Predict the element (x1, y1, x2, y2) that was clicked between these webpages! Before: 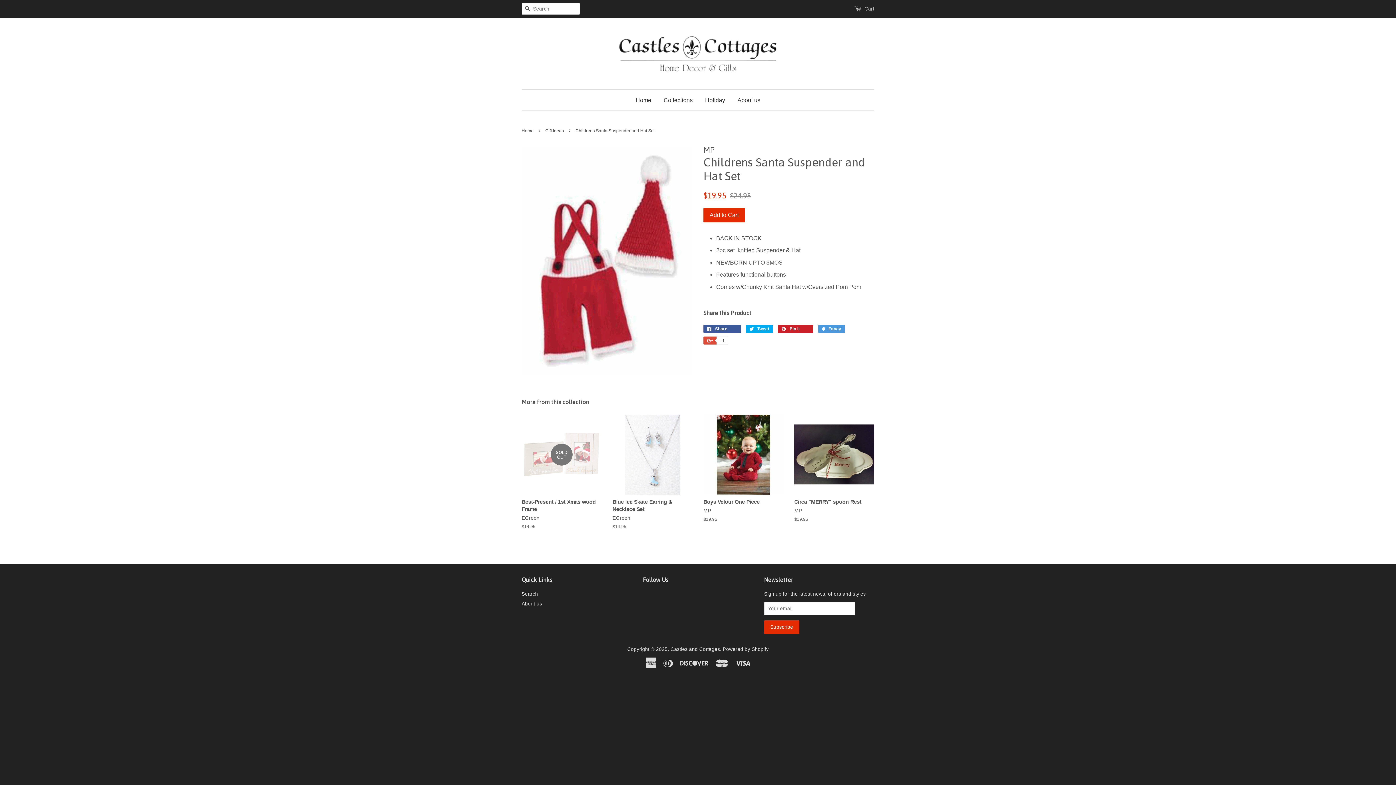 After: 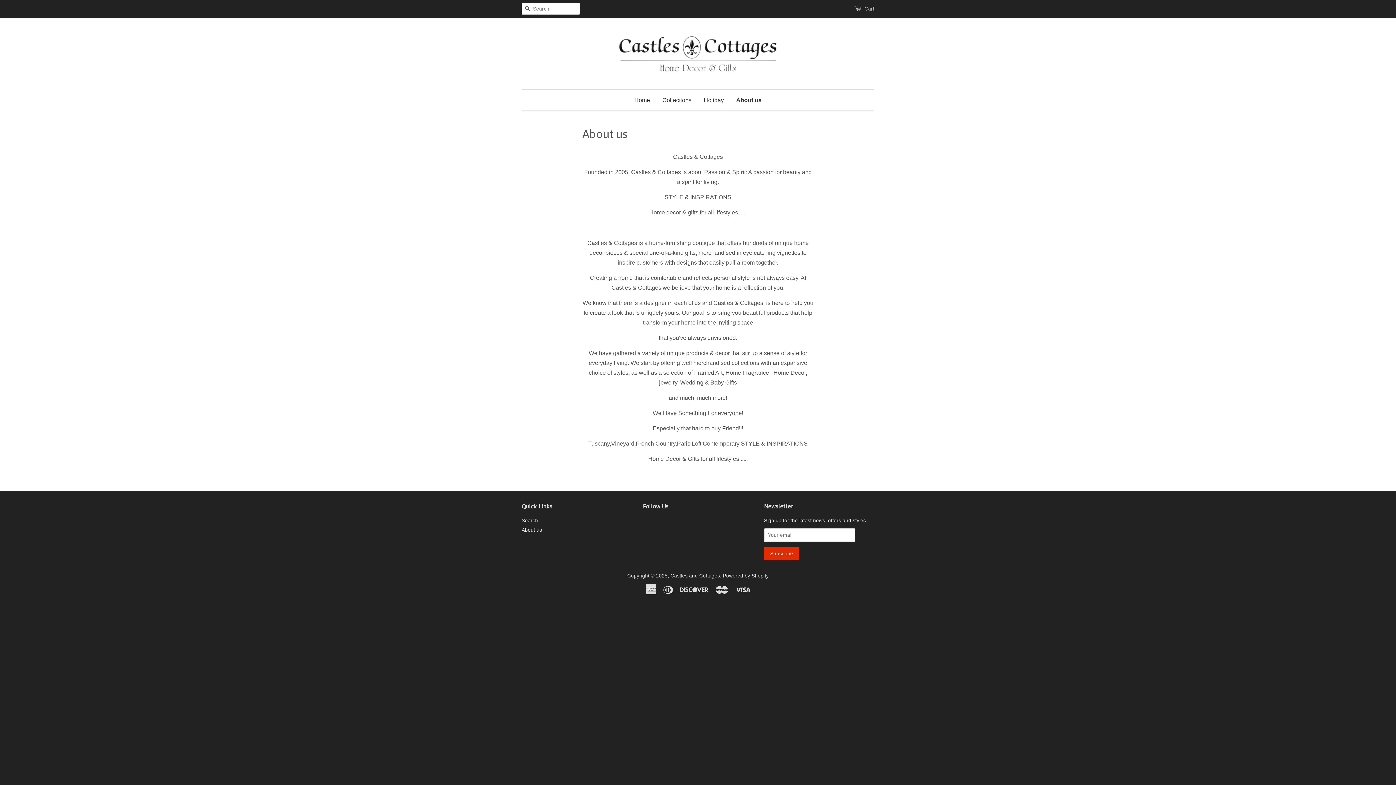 Action: bbox: (732, 89, 760, 110) label: About us